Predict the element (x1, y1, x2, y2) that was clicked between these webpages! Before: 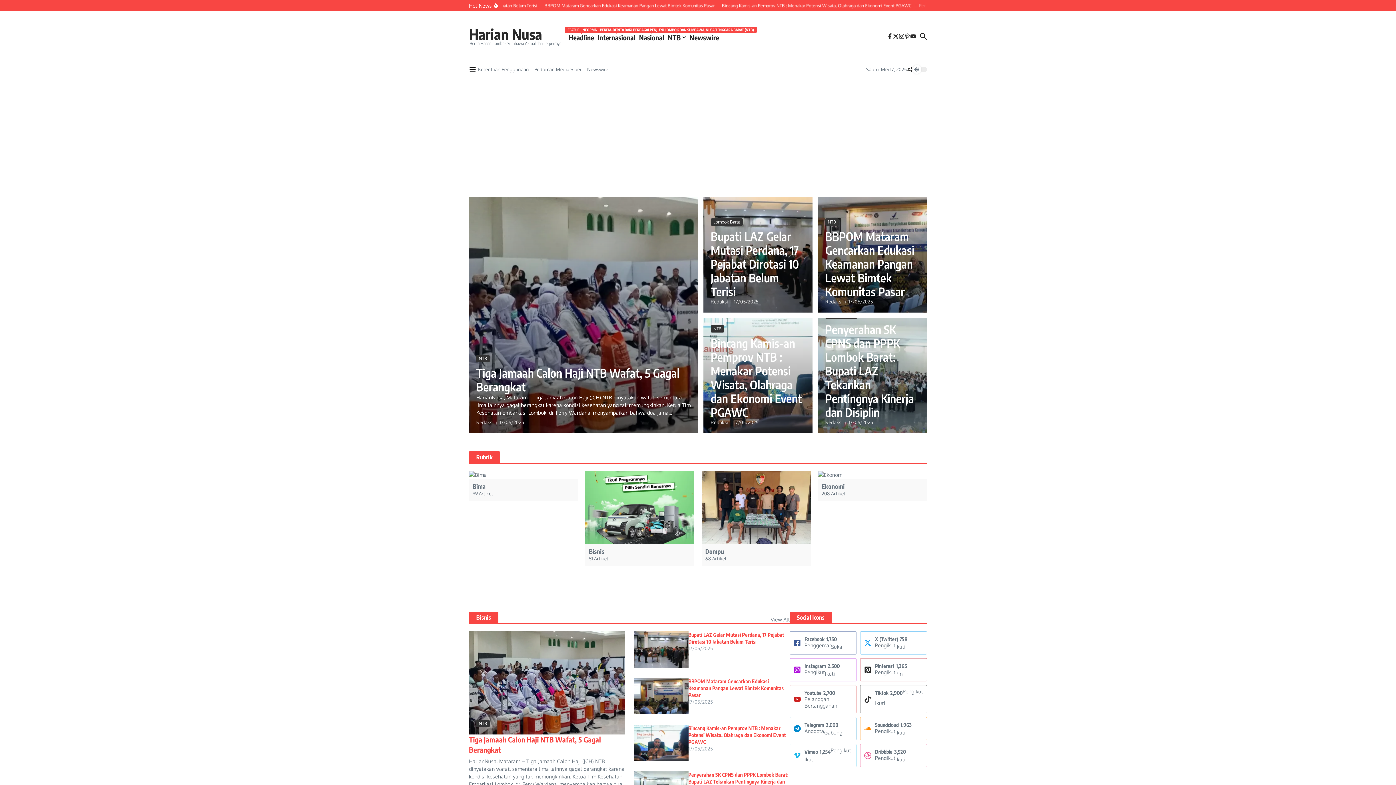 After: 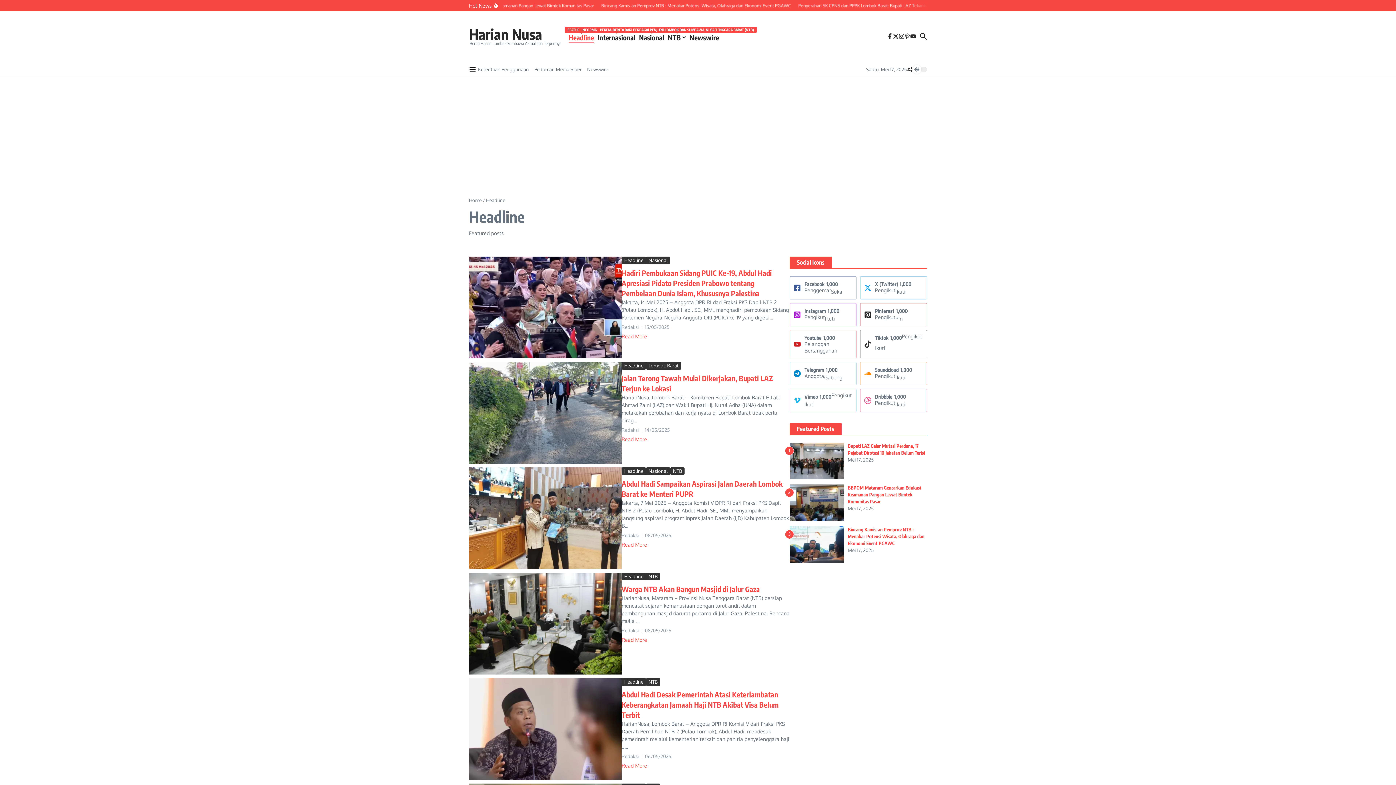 Action: bbox: (568, 30, 594, 42) label: Headline
FEATURED POSTS